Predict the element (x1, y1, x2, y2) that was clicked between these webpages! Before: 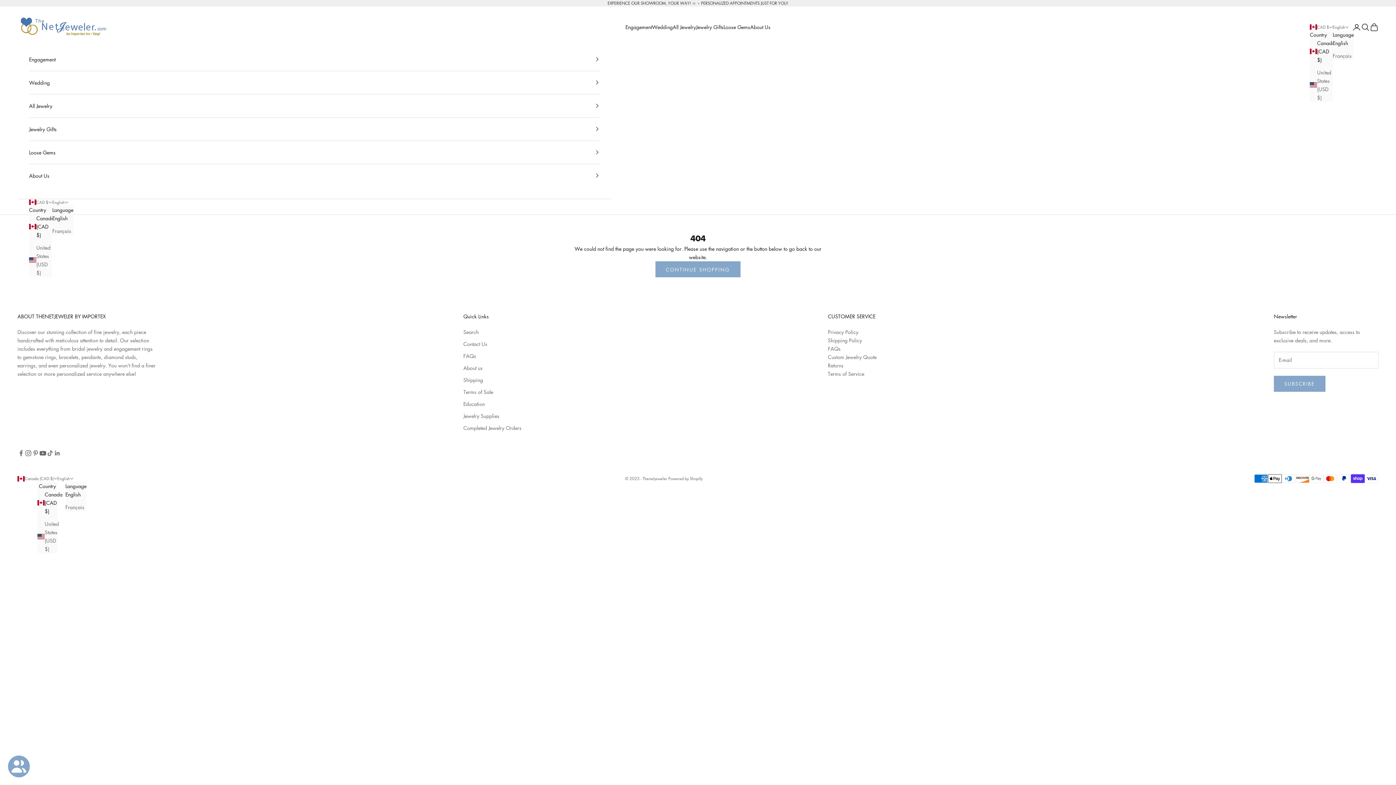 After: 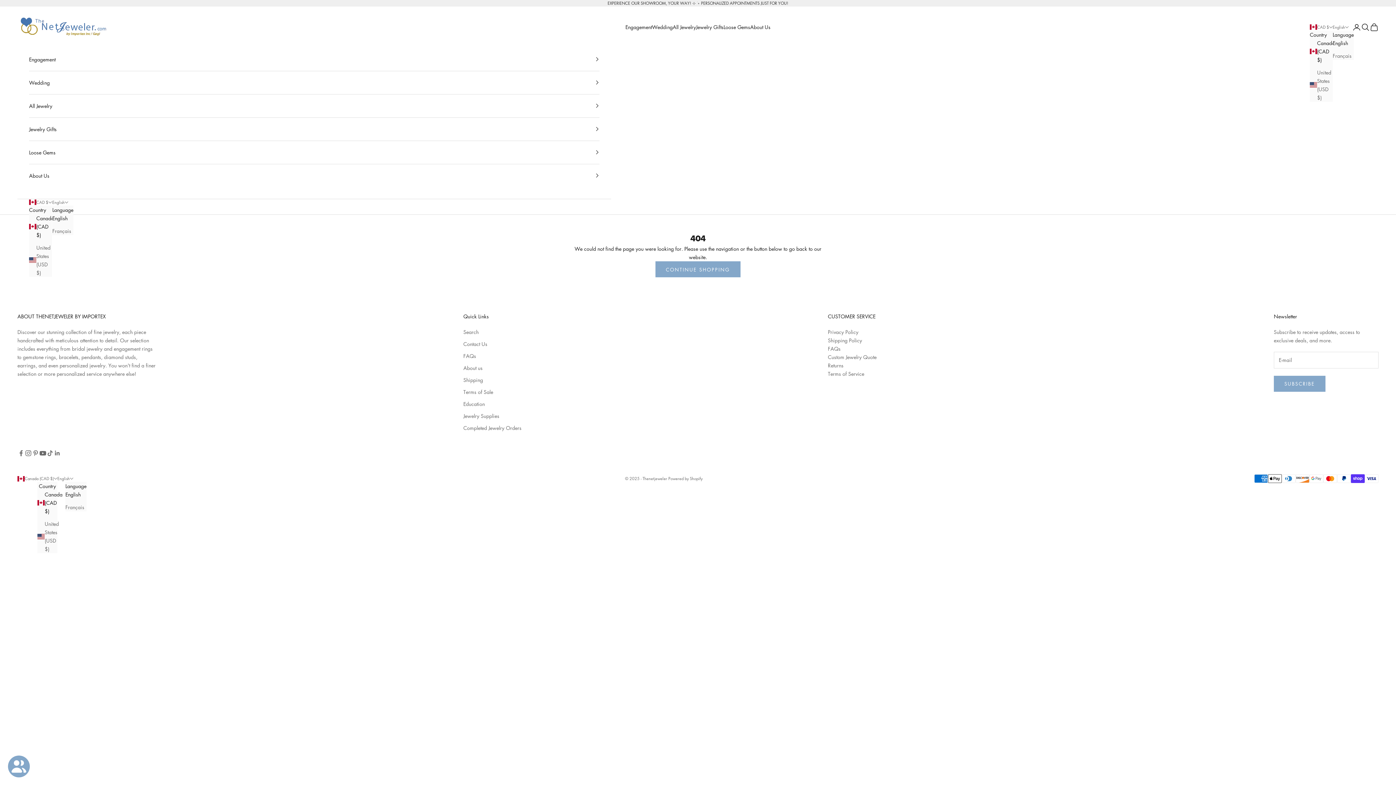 Action: label: Canada (CAD $) bbox: (1310, 38, 1333, 63)